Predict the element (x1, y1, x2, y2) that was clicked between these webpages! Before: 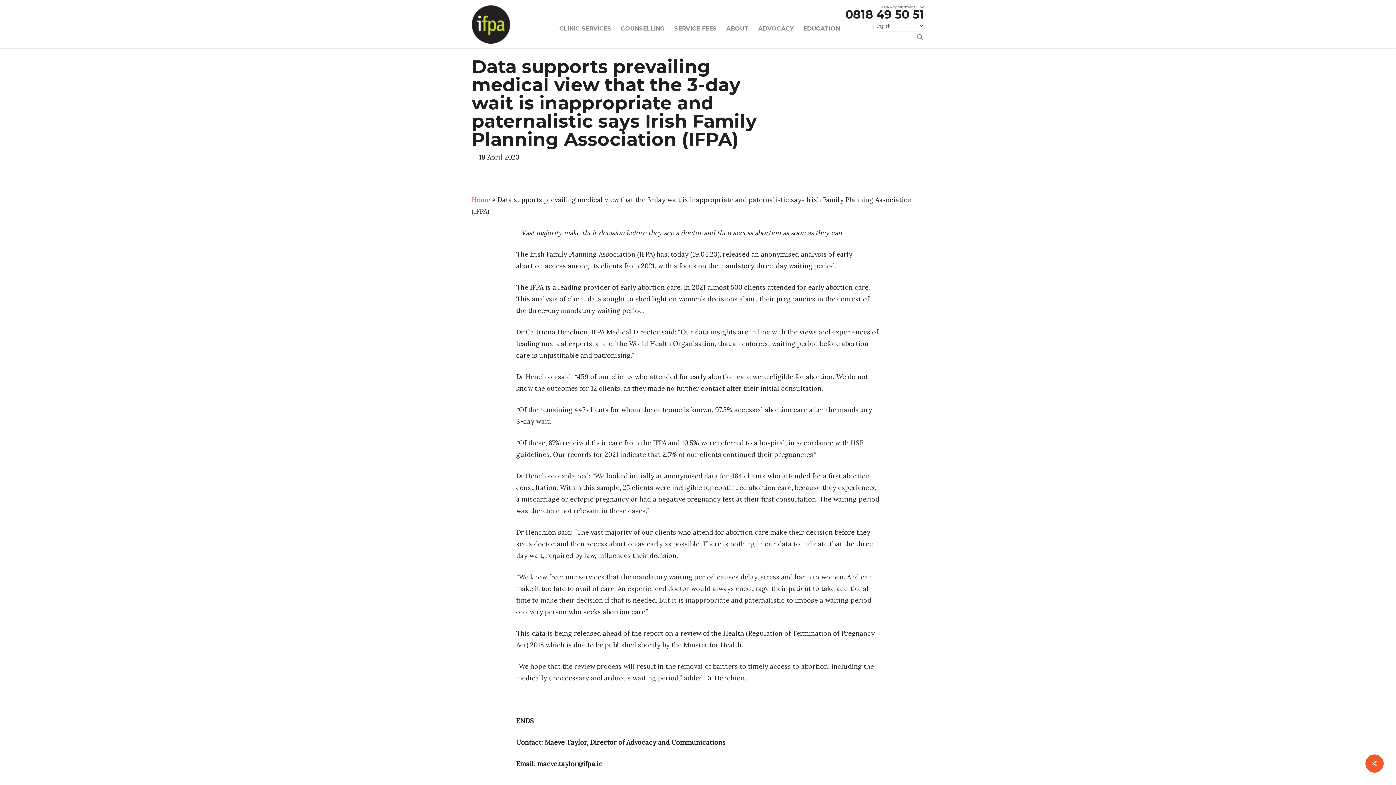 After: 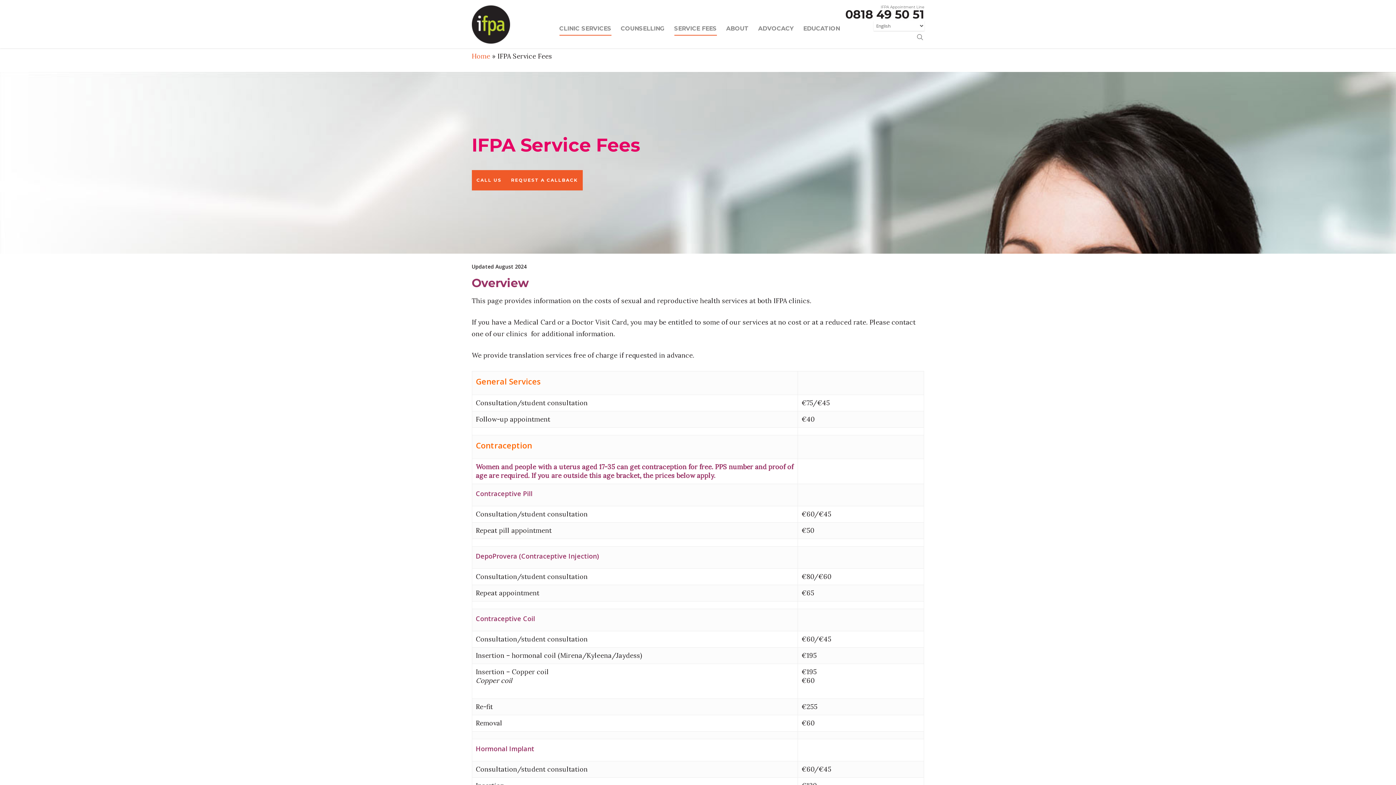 Action: bbox: (674, 21, 716, 45) label: SERVICE FEES